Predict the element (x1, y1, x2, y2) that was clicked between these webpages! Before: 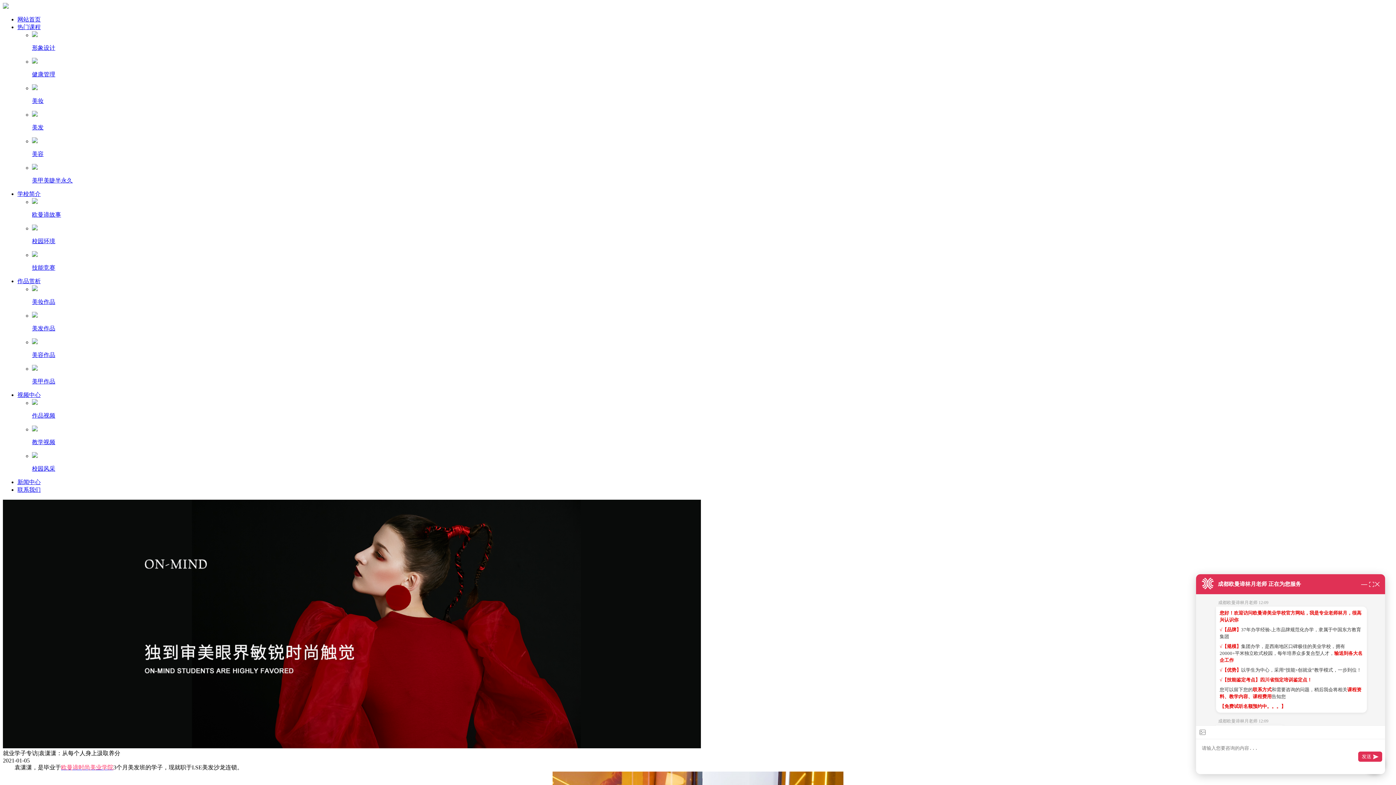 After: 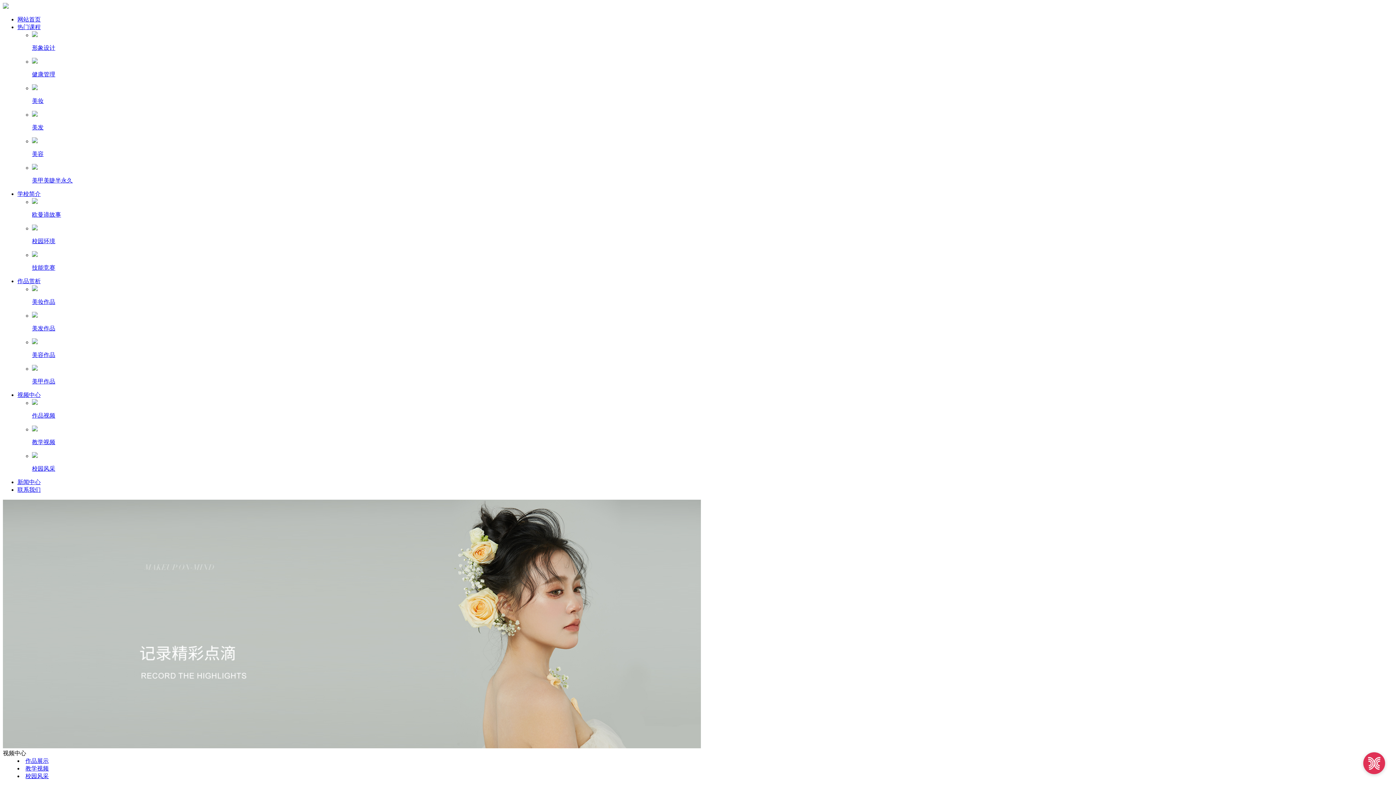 Action: label: 视频中心 bbox: (17, 392, 40, 398)